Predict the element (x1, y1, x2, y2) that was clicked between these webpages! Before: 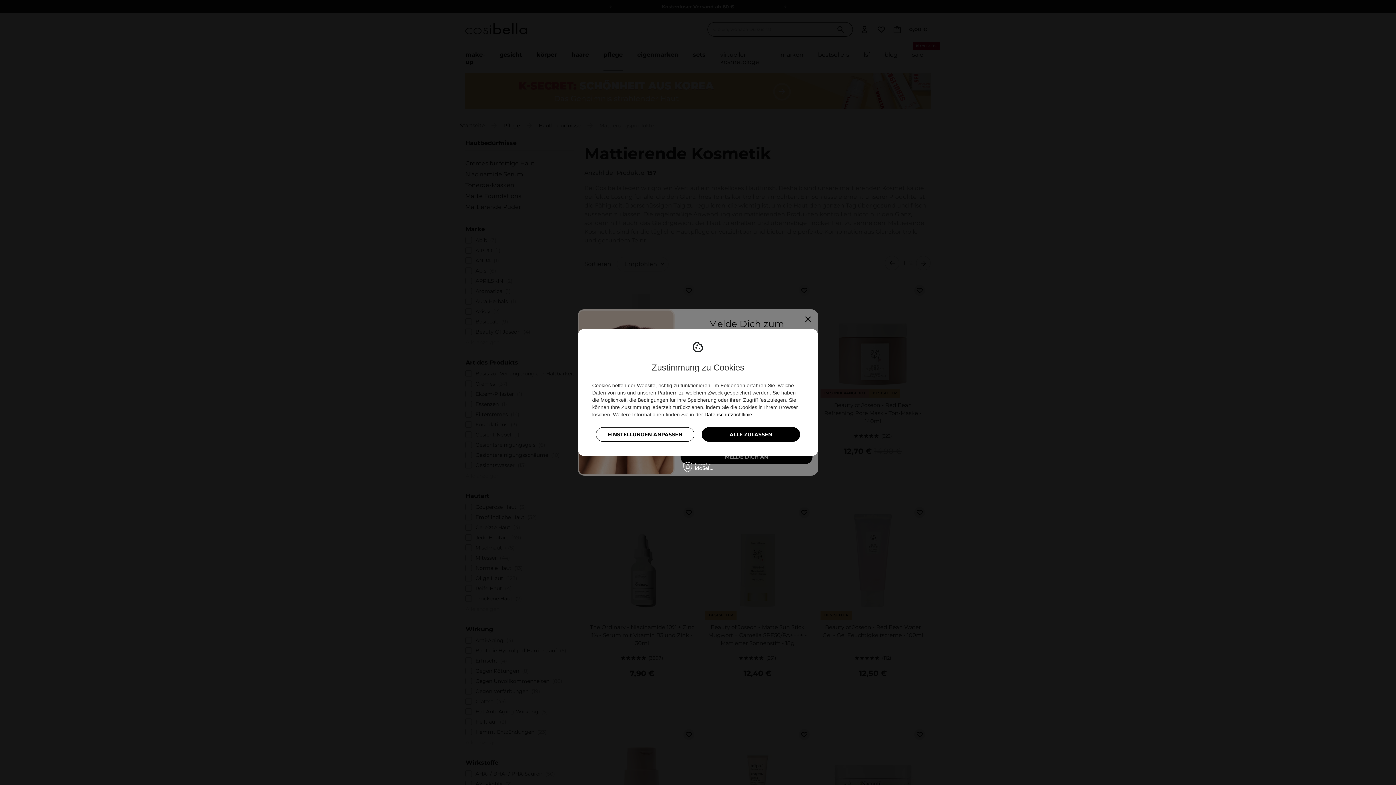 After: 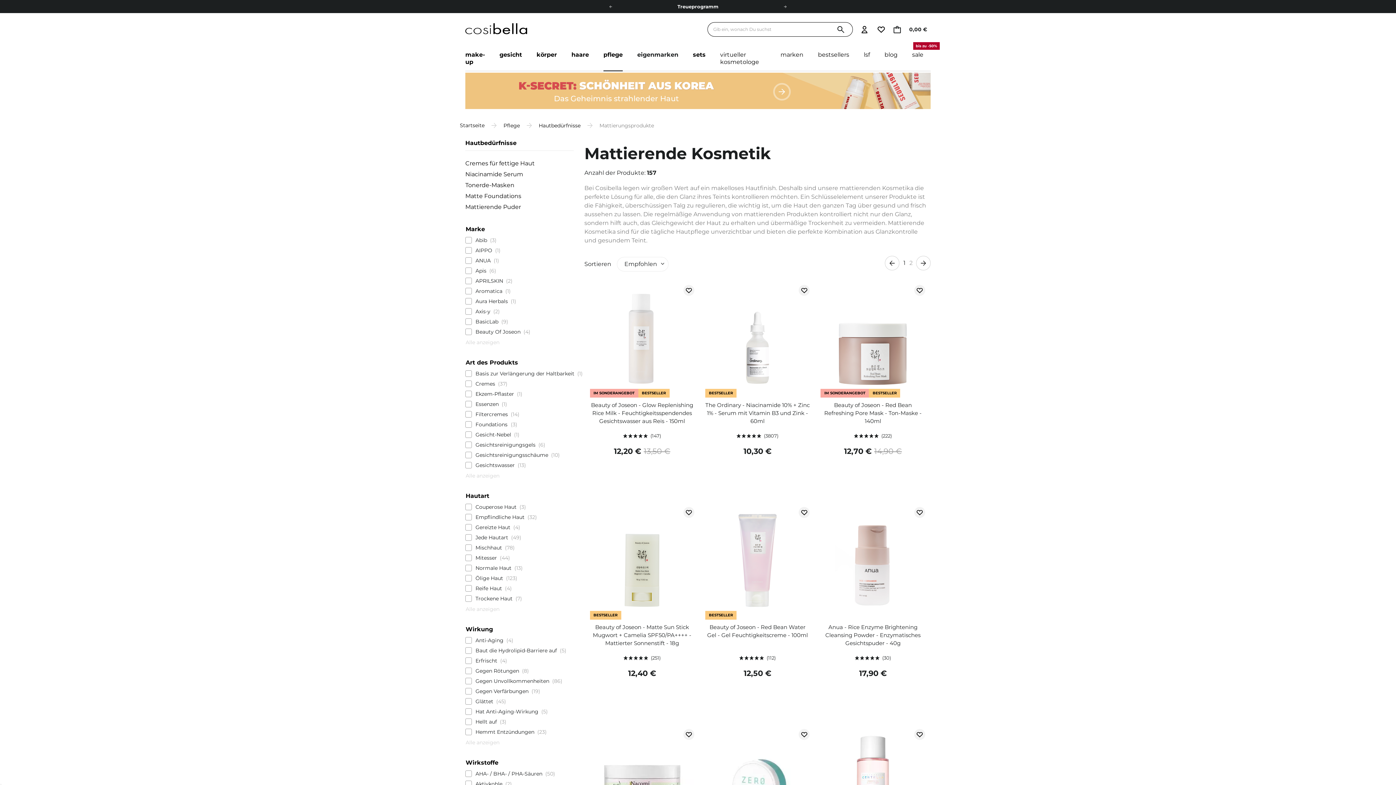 Action: bbox: (701, 427, 800, 442) label: ALLE ZULASSEN